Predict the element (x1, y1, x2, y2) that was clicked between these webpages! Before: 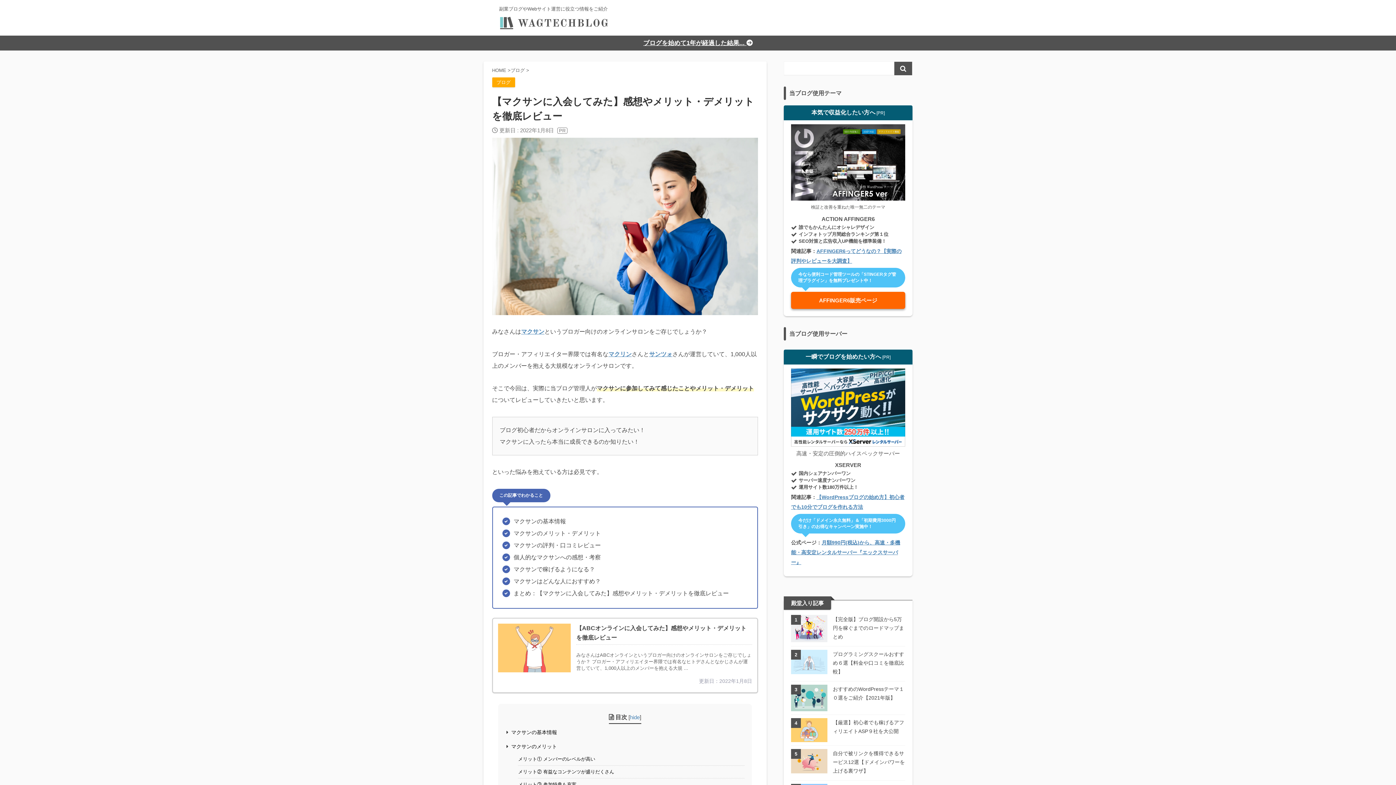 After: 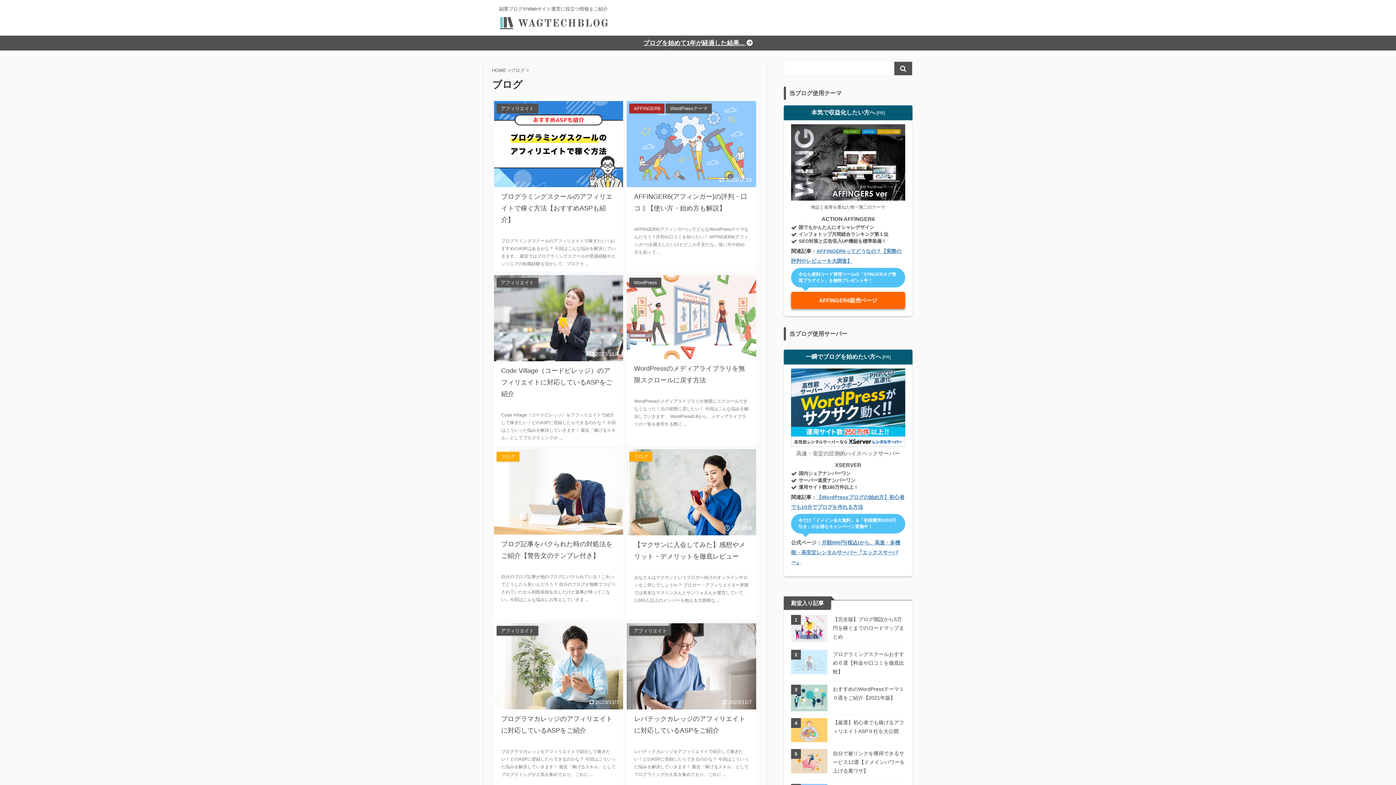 Action: bbox: (492, 80, 515, 85) label: ブログ